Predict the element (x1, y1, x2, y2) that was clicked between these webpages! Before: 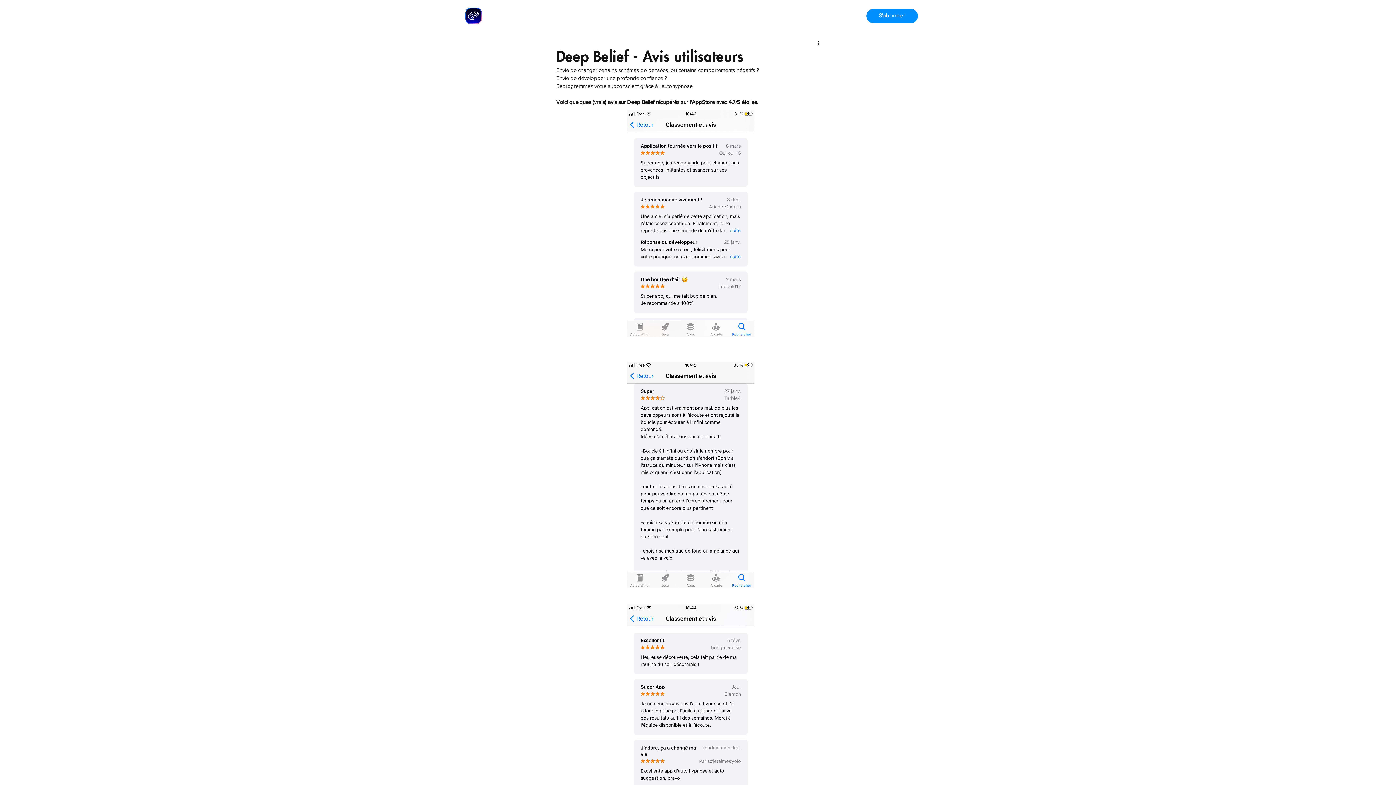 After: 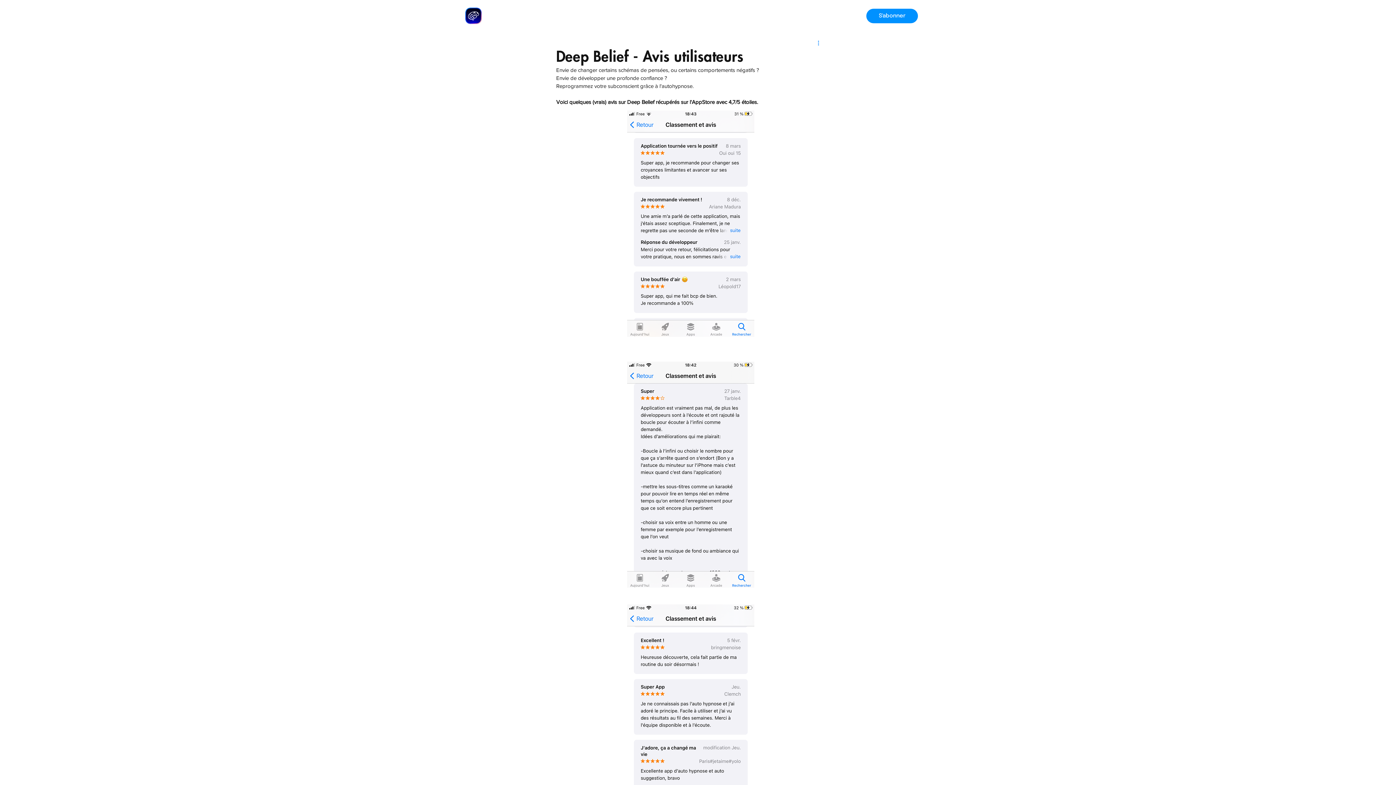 Action: bbox: (816, 39, 825, 48) label: Plus d'actions